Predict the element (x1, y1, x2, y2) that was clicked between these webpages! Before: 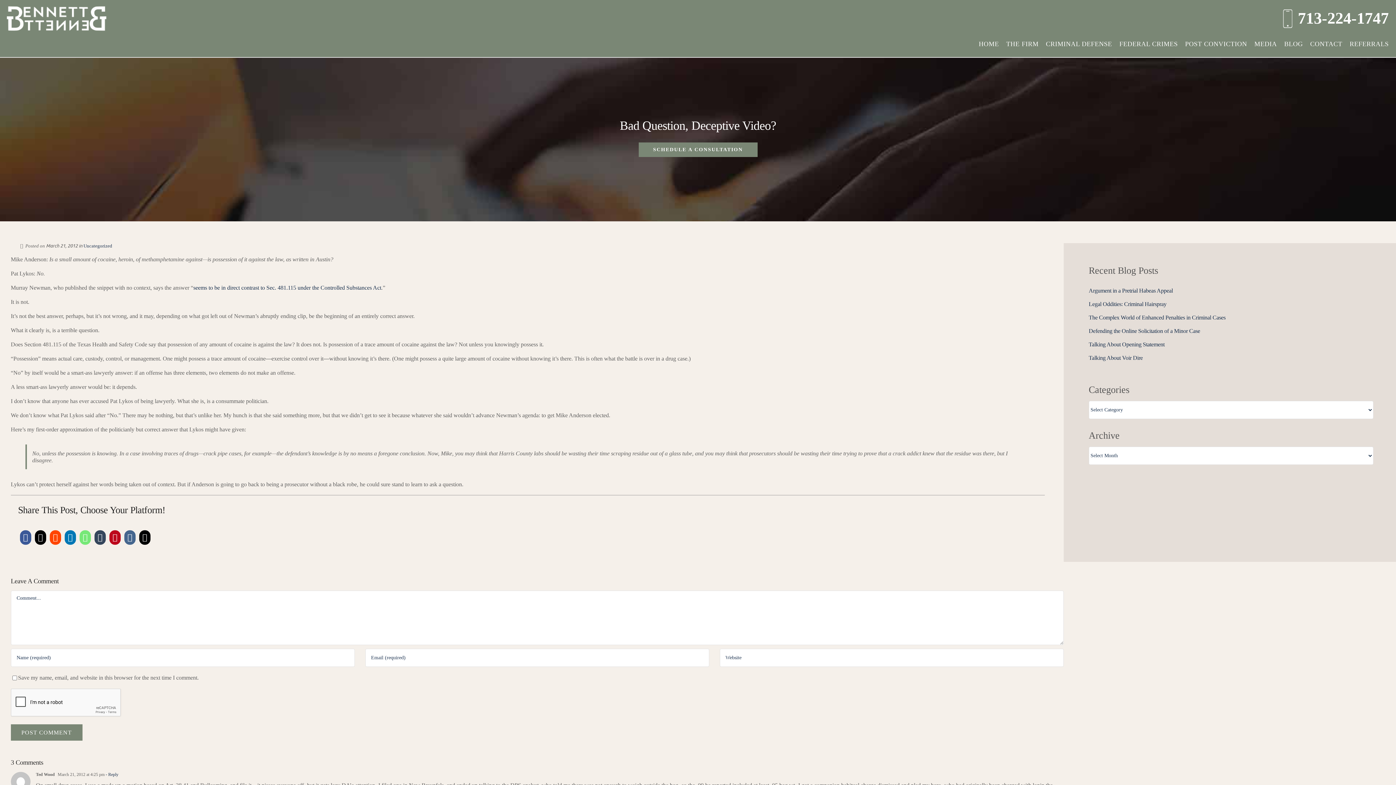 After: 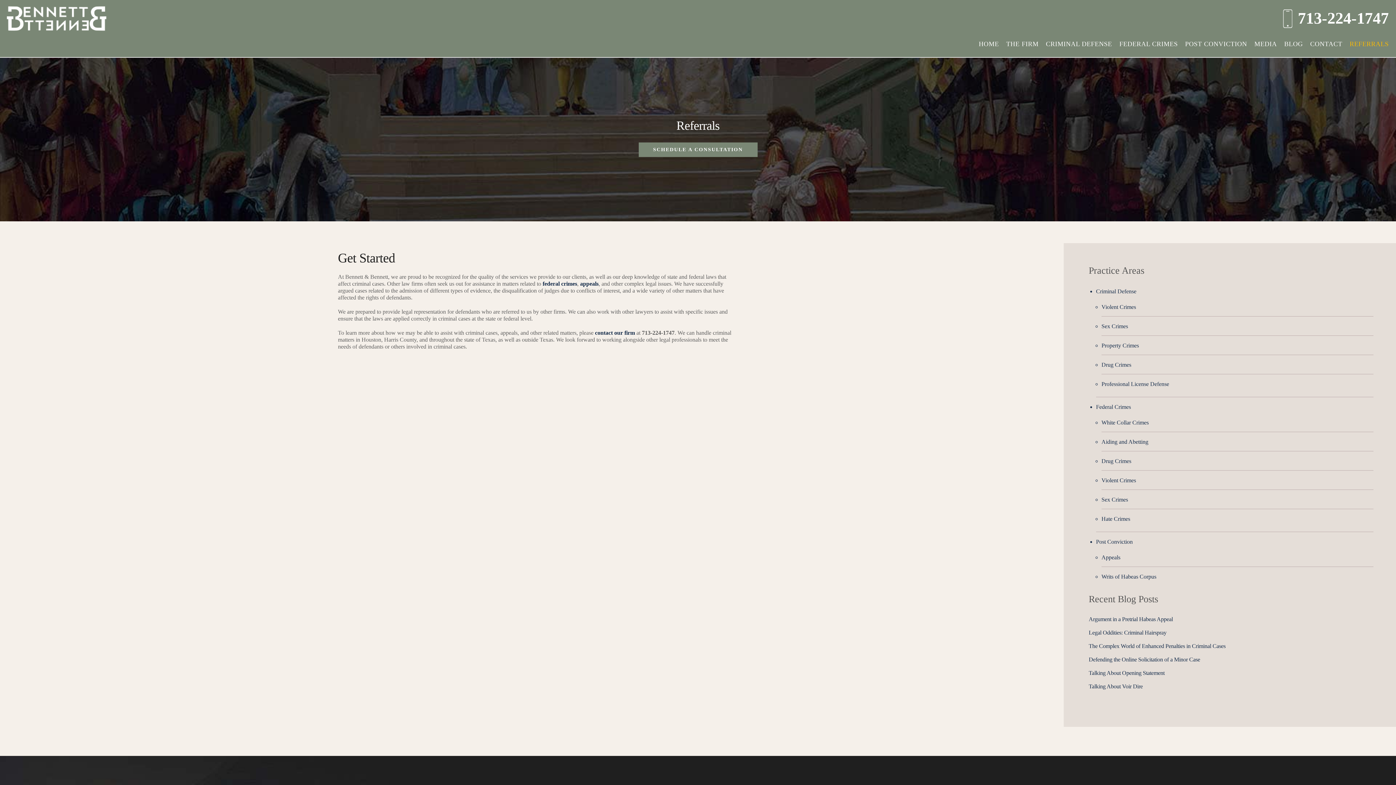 Action: bbox: (1349, 40, 1389, 47) label: REFERRALS